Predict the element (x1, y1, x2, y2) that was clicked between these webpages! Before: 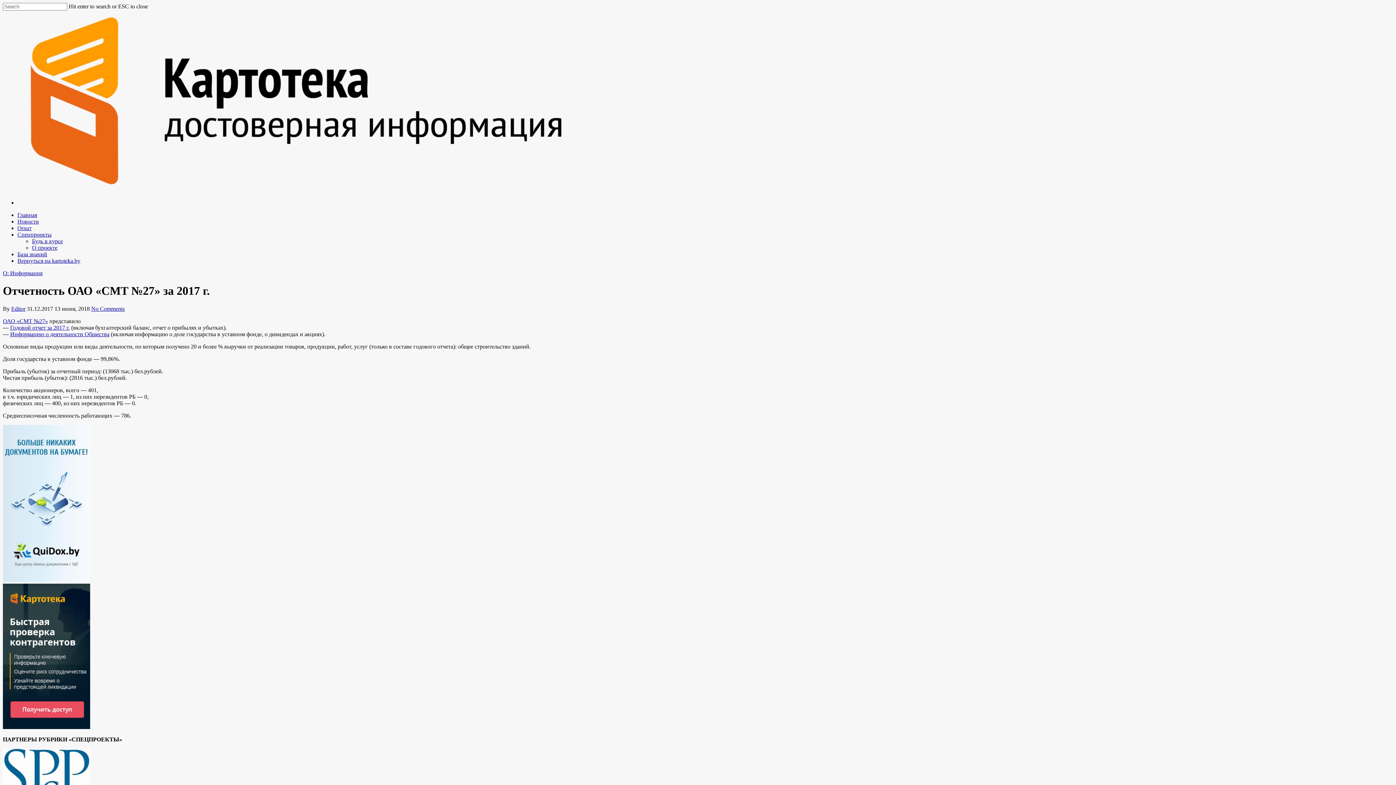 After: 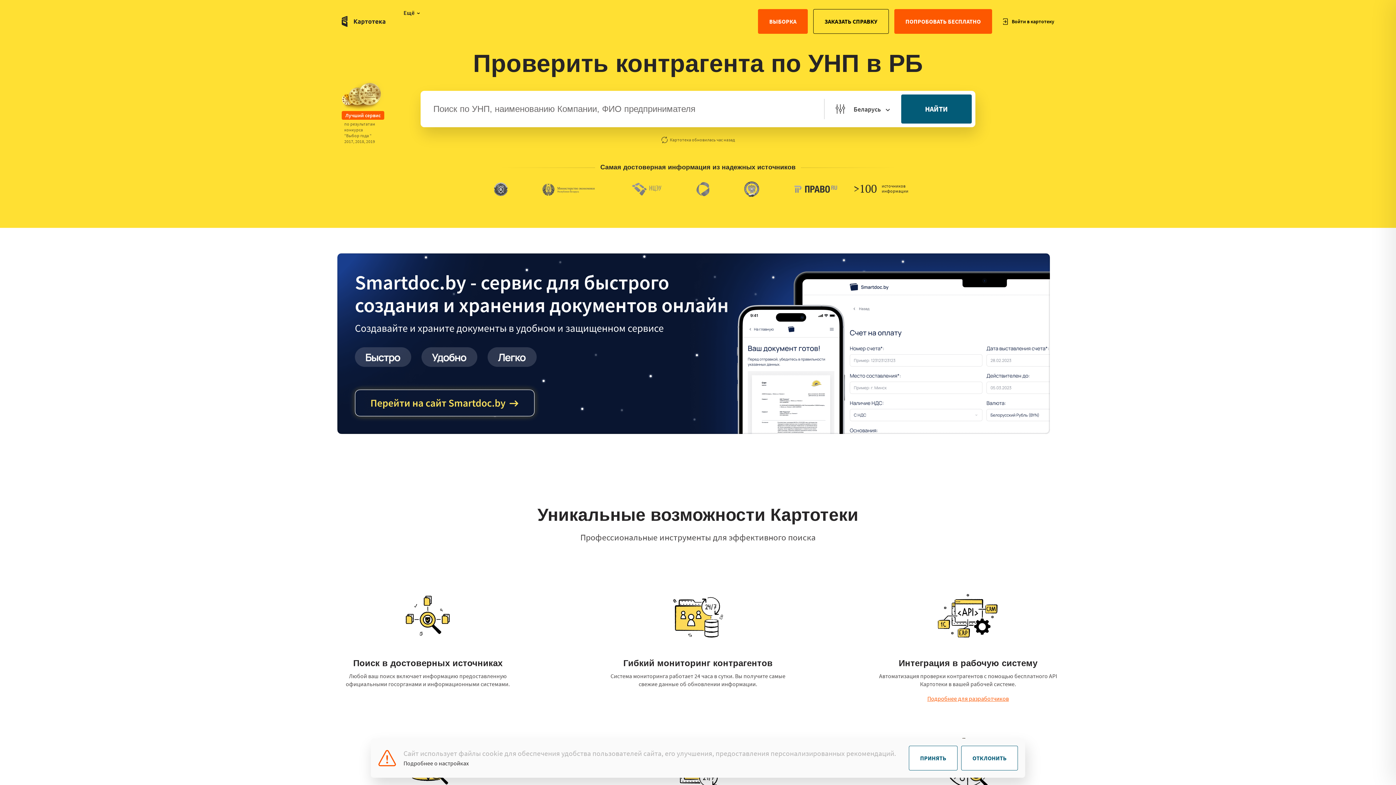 Action: label: Вернуться на kartoteka.by bbox: (17, 257, 80, 264)